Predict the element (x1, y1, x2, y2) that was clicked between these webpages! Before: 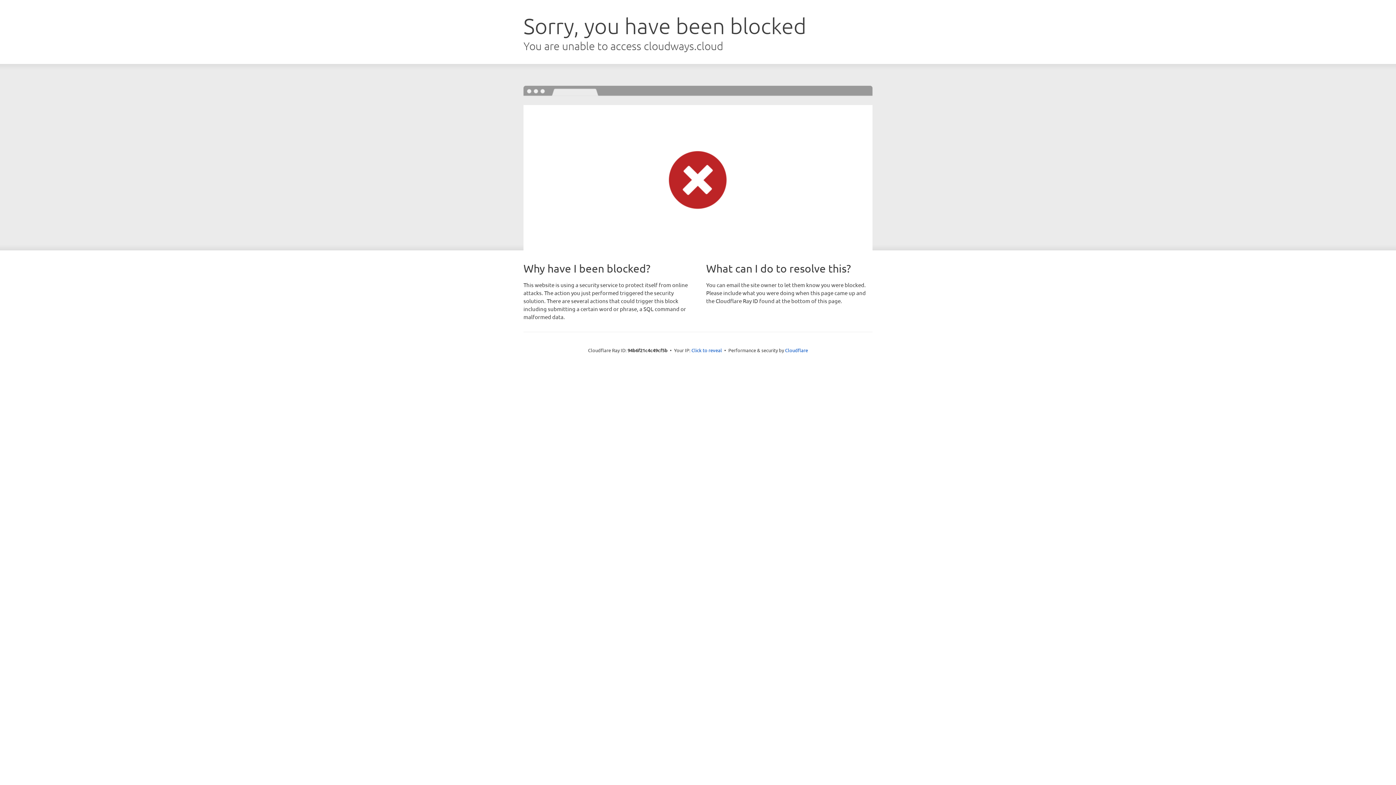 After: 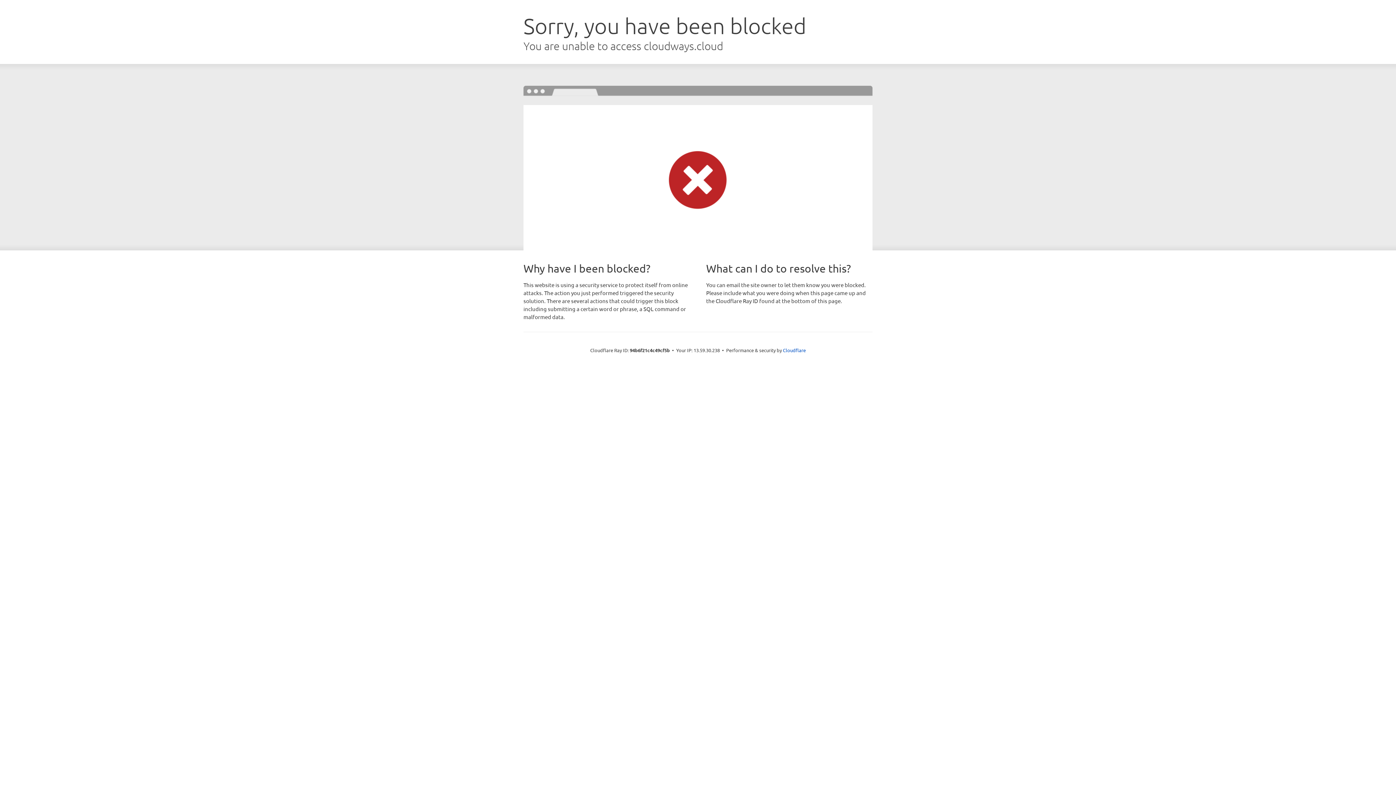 Action: bbox: (691, 346, 722, 353) label: Click to reveal